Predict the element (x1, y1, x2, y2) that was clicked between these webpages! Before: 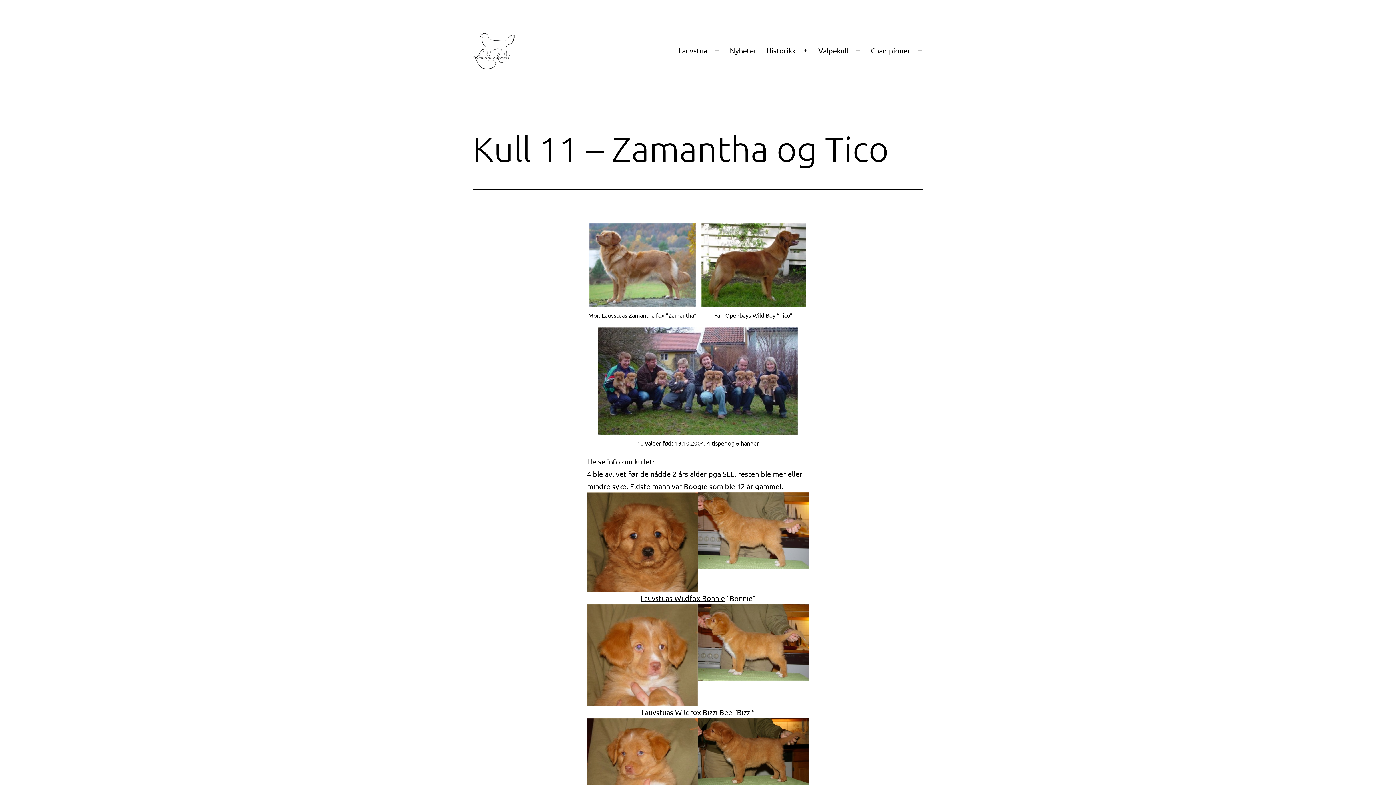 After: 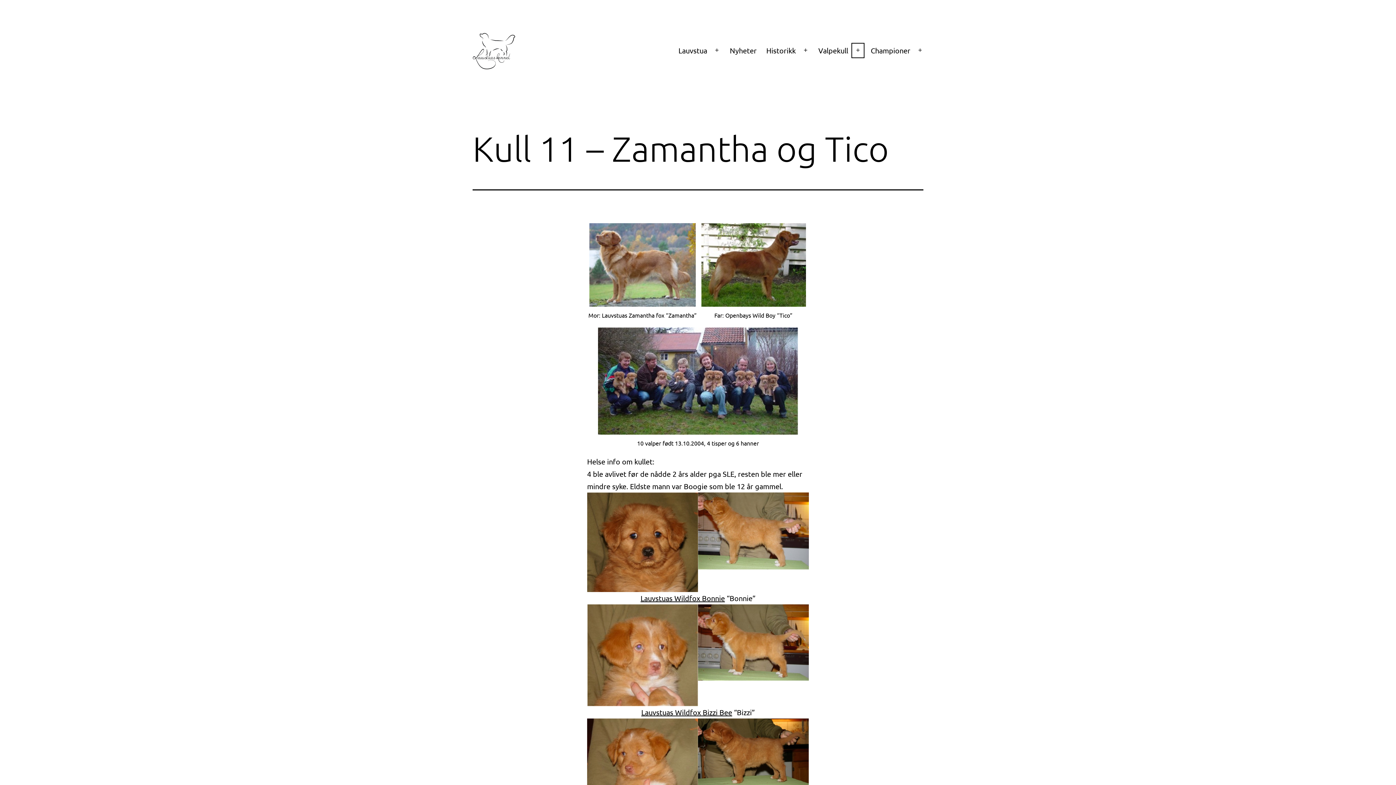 Action: bbox: (850, 41, 866, 59) label: Open menu